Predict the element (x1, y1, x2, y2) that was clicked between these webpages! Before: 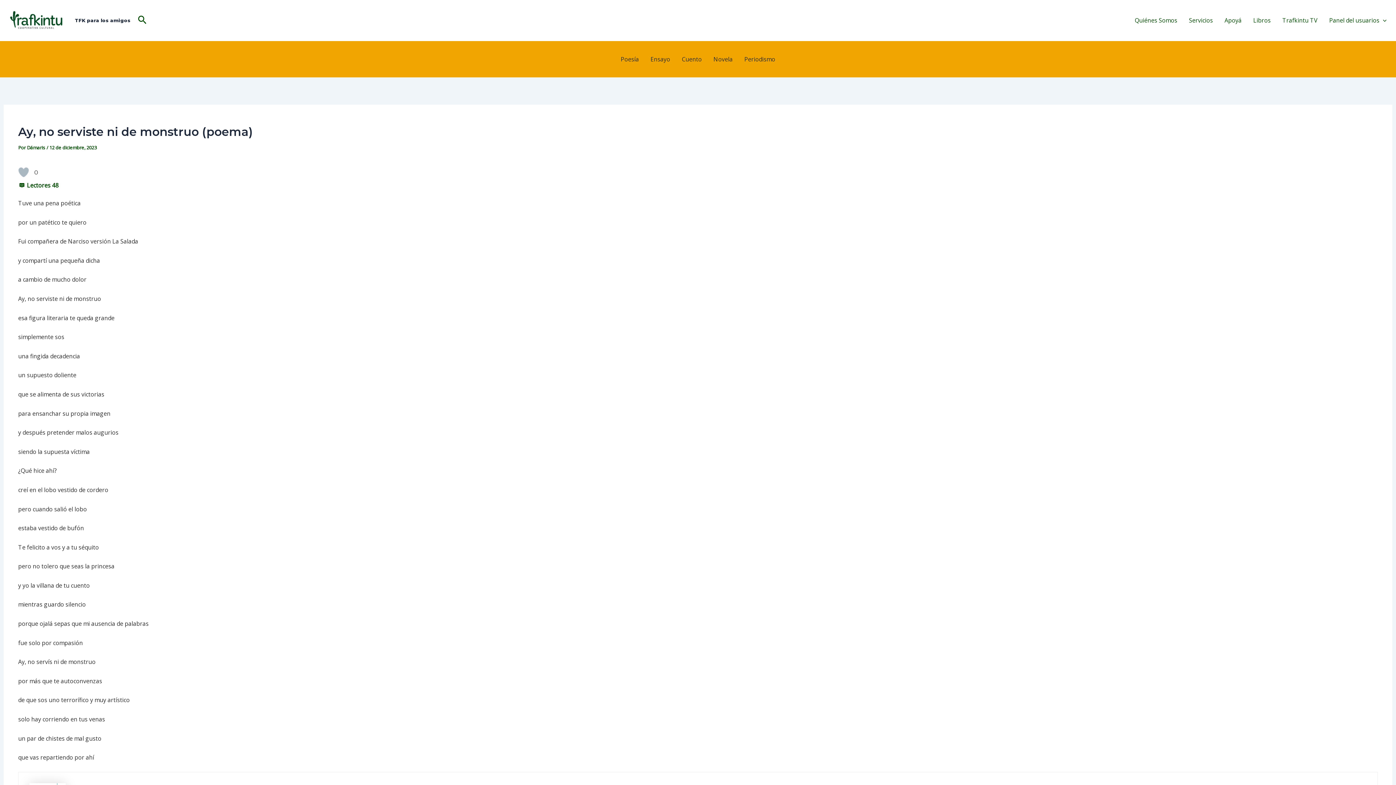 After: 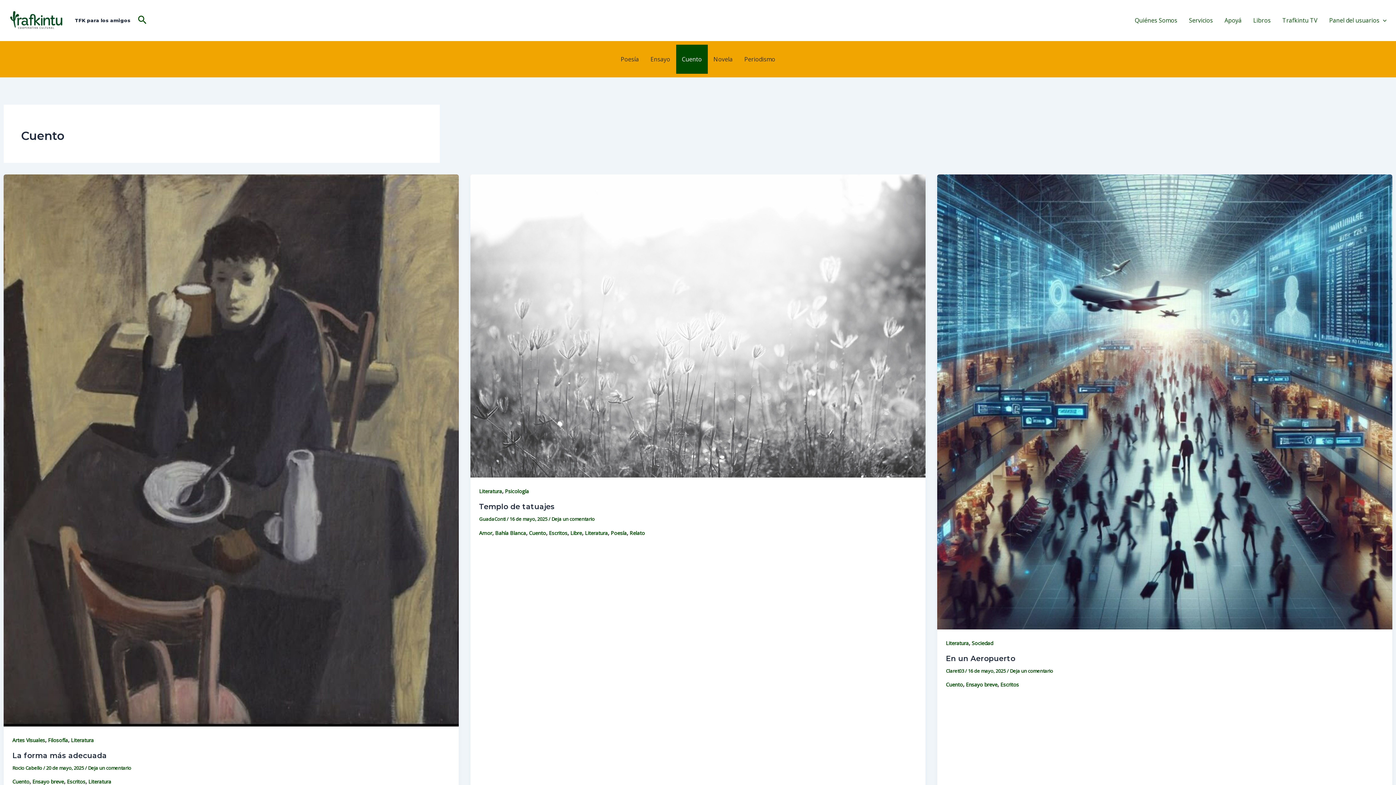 Action: label: Cuento bbox: (676, 44, 707, 73)